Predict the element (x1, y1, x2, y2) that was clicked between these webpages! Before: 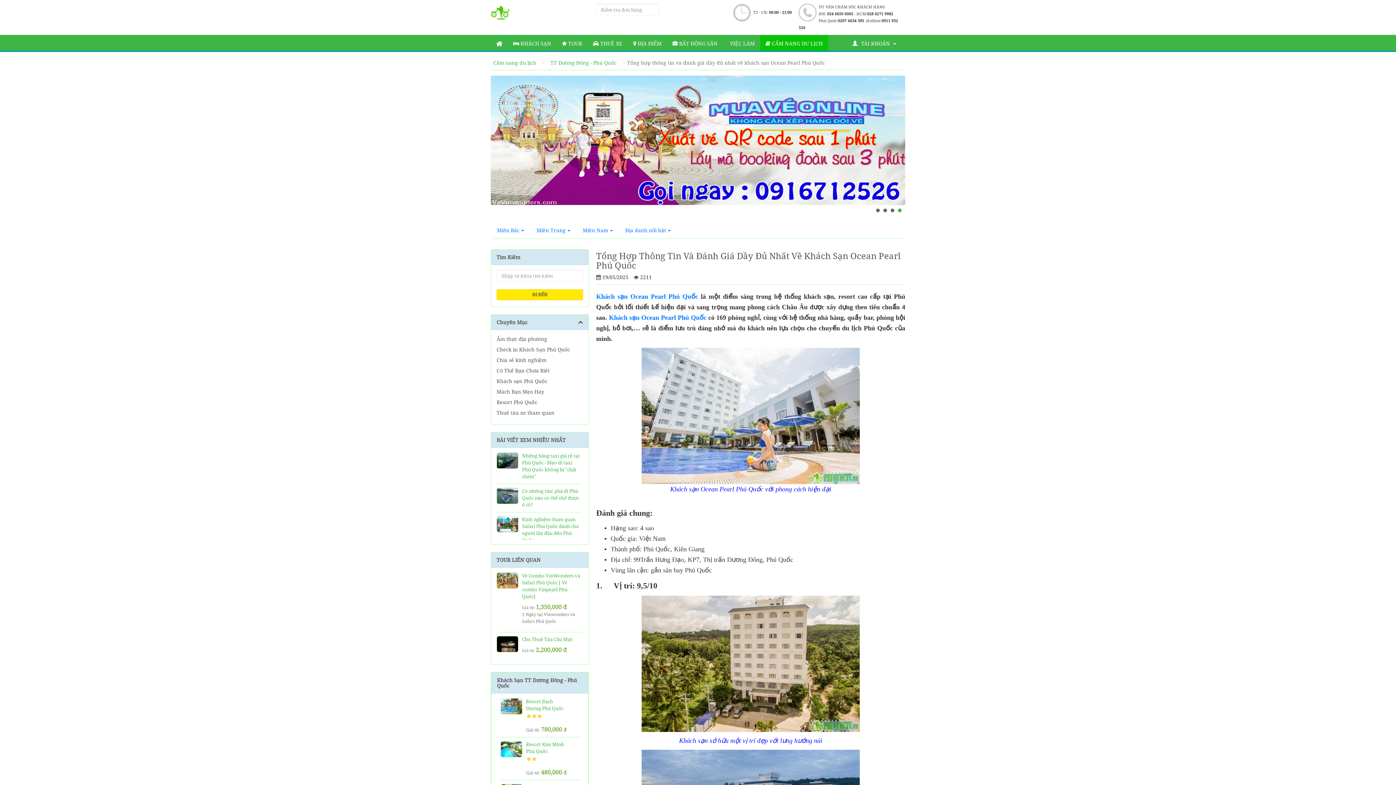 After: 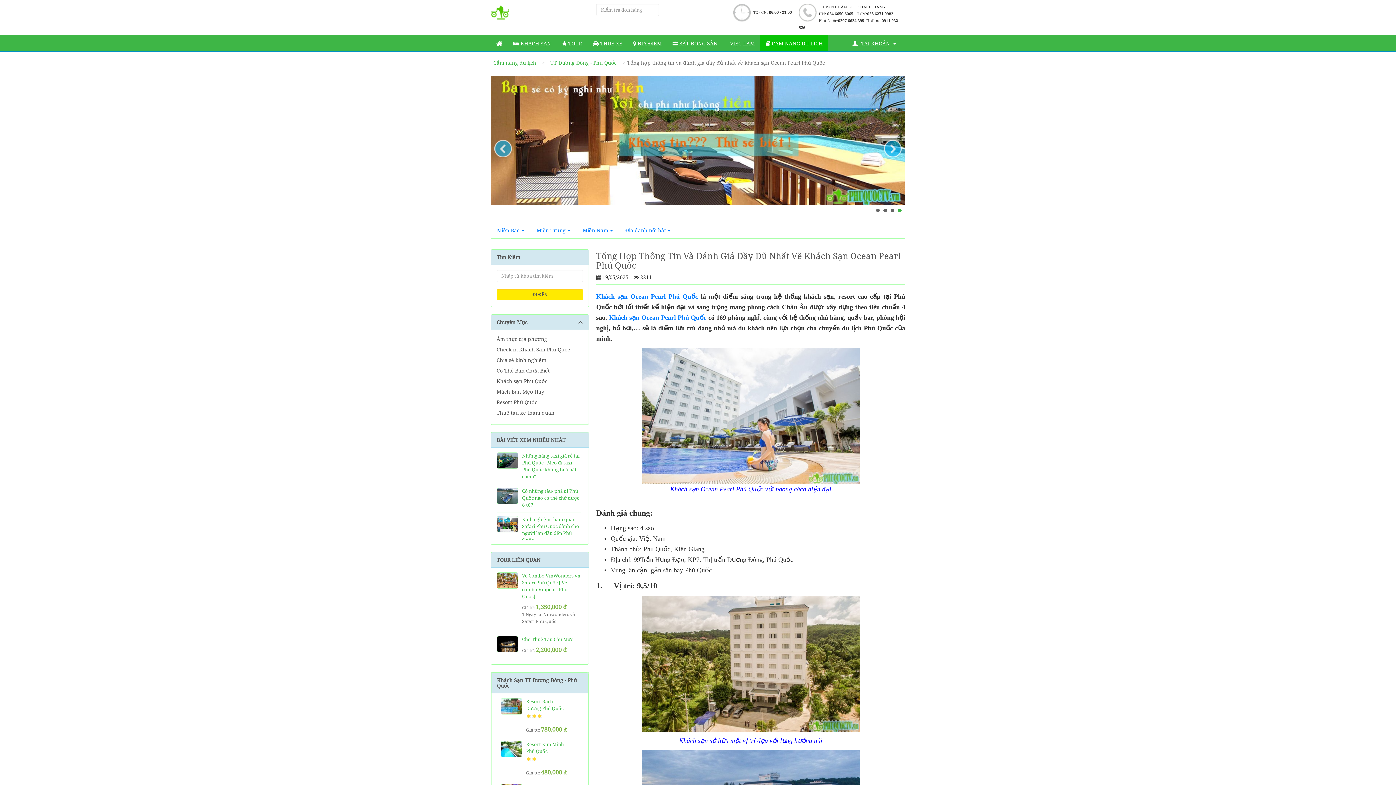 Action: bbox: (490, 136, 905, 143)